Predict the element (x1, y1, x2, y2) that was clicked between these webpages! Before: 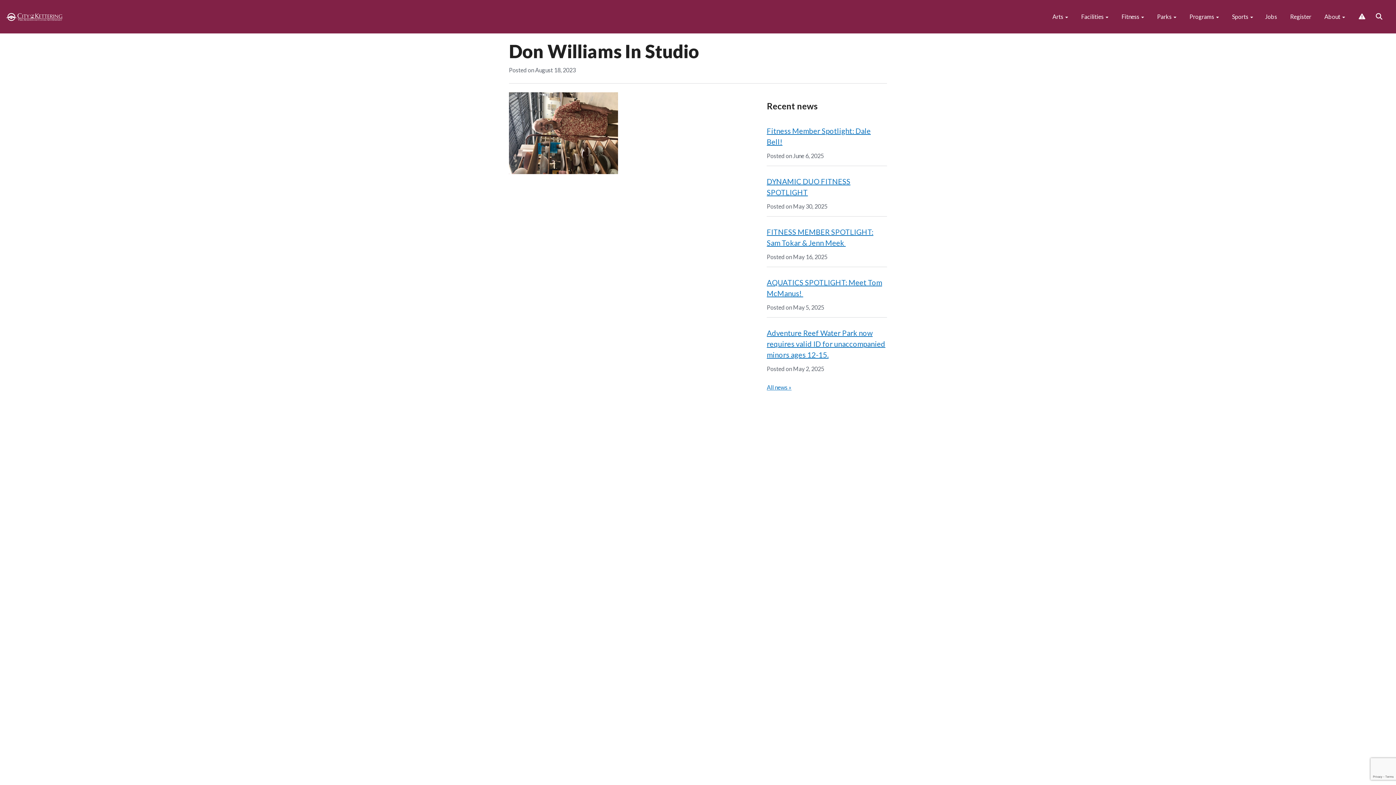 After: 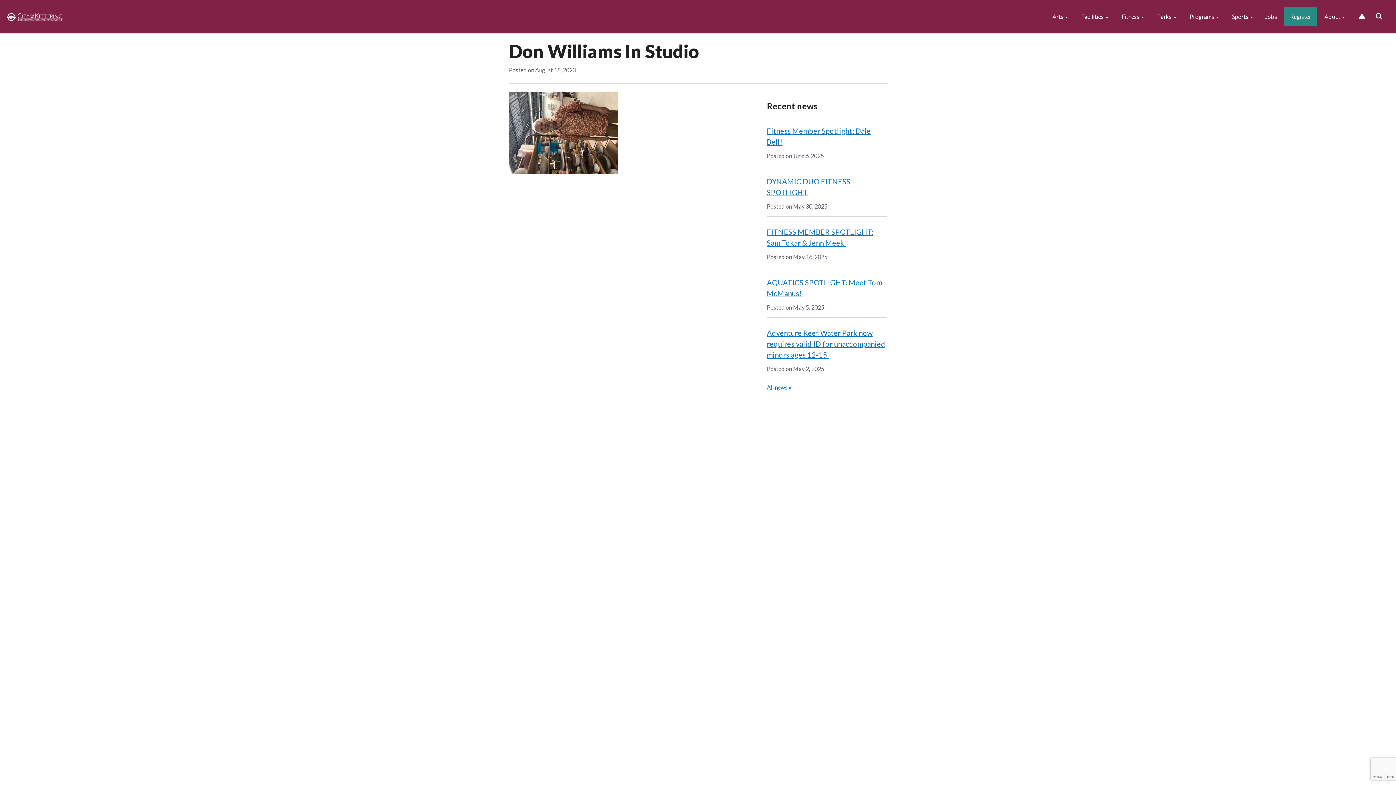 Action: bbox: (1284, 7, 1317, 26) label:  Register